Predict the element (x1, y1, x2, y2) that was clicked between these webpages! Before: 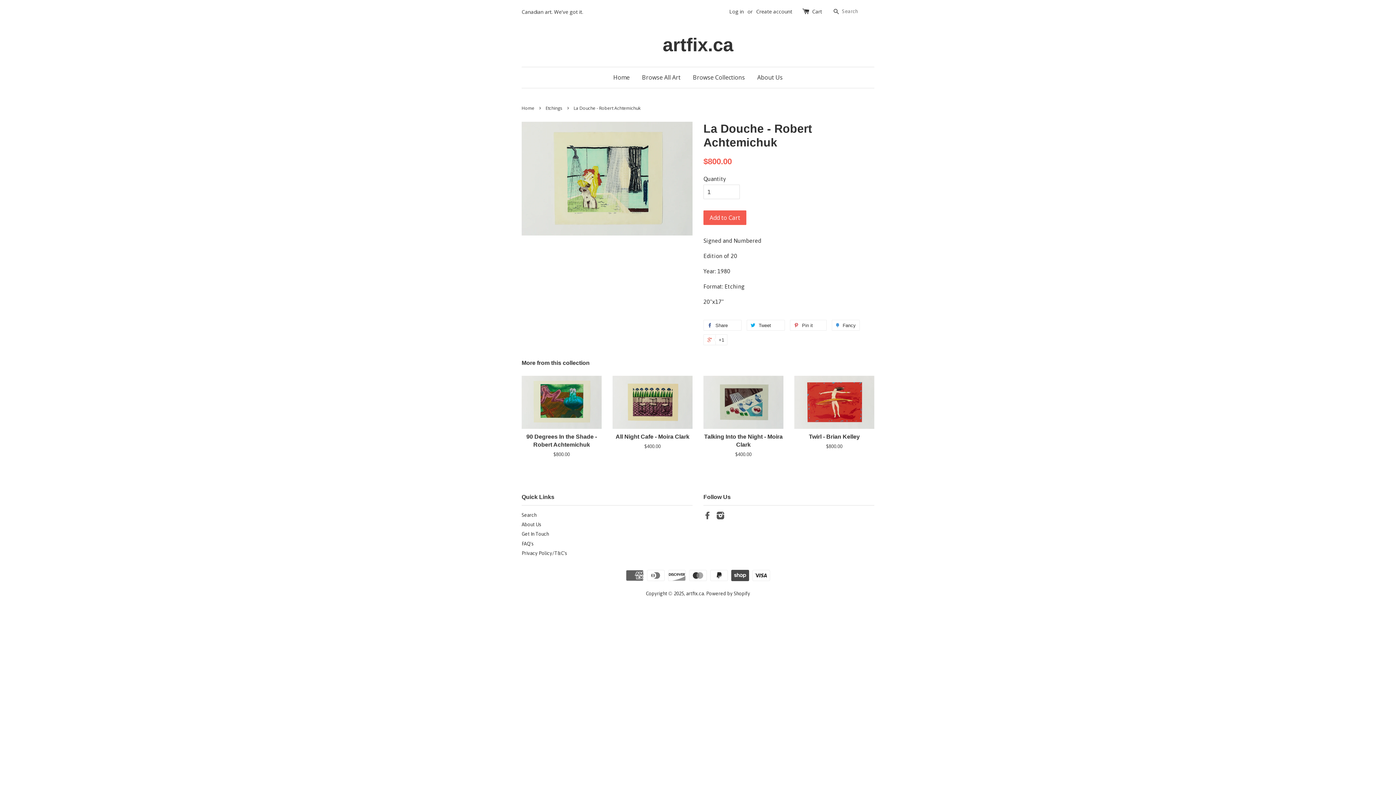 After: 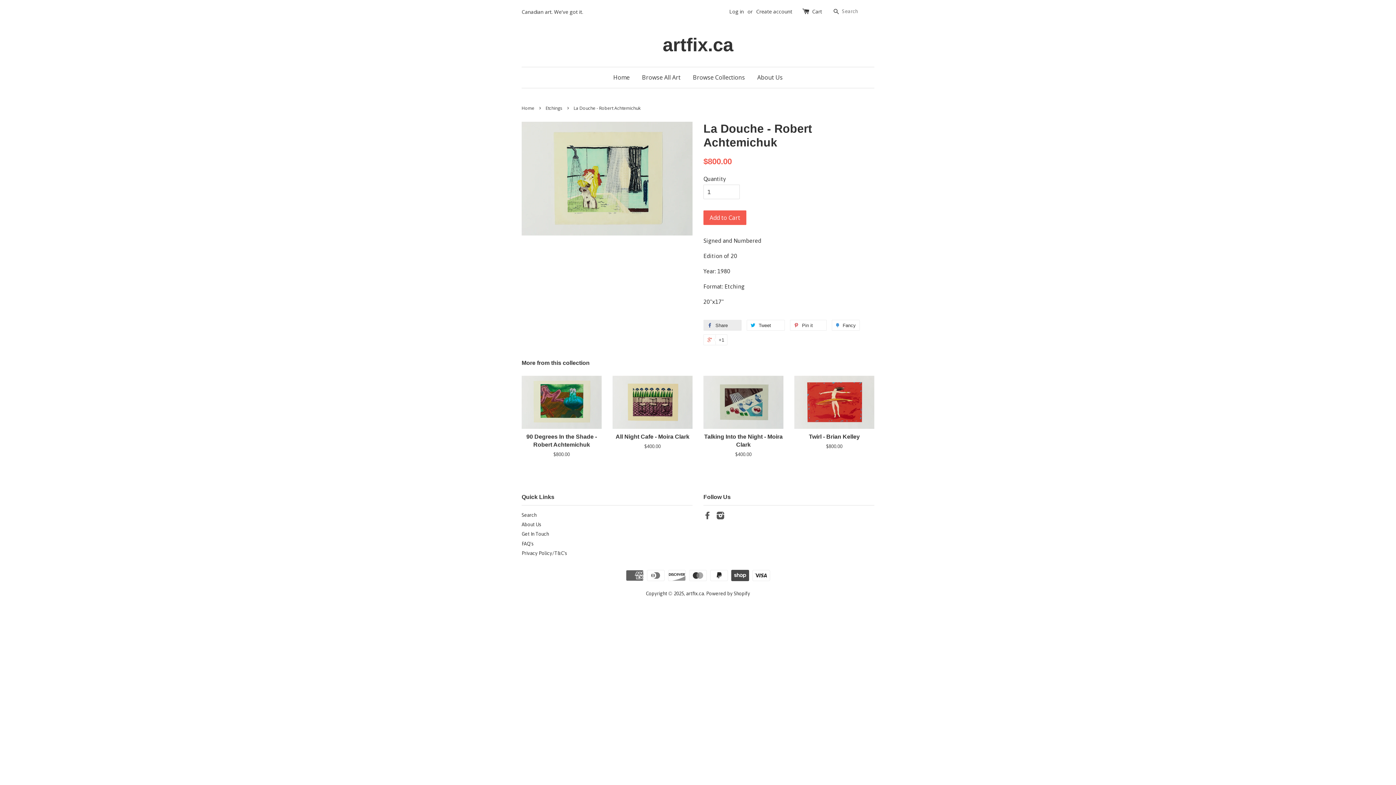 Action: bbox: (703, 320, 741, 330) label:  Share 0